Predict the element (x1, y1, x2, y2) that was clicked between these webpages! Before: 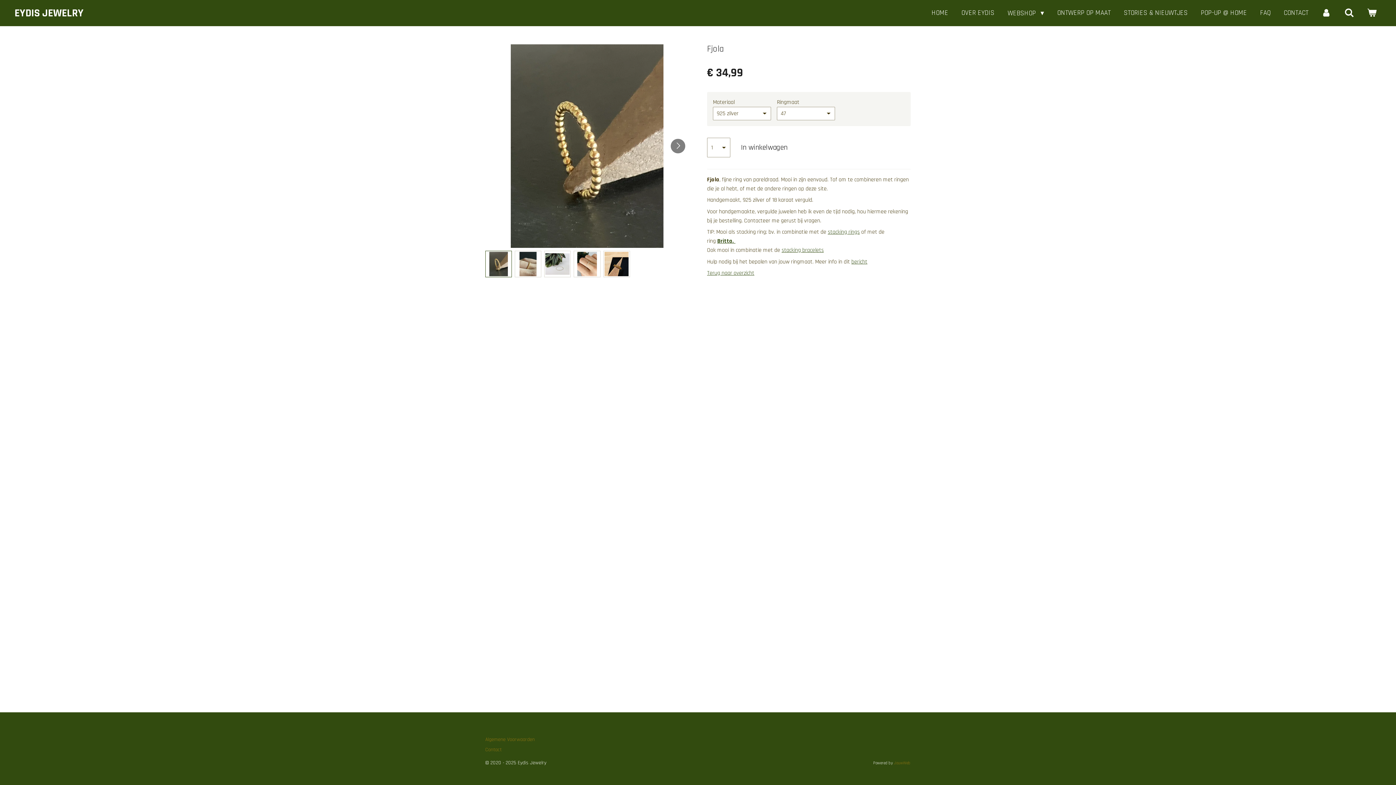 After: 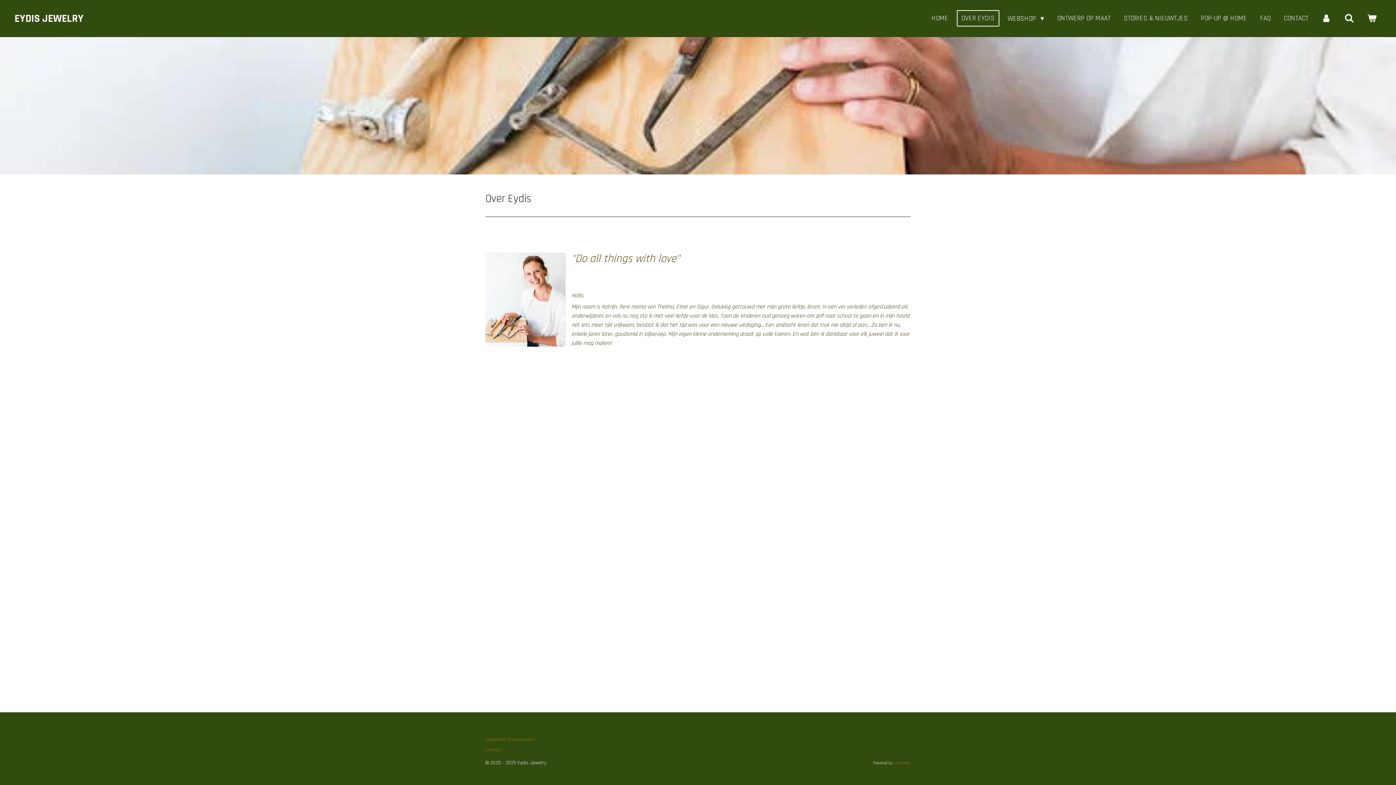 Action: label: OVER EYDIS bbox: (956, 4, 999, 21)